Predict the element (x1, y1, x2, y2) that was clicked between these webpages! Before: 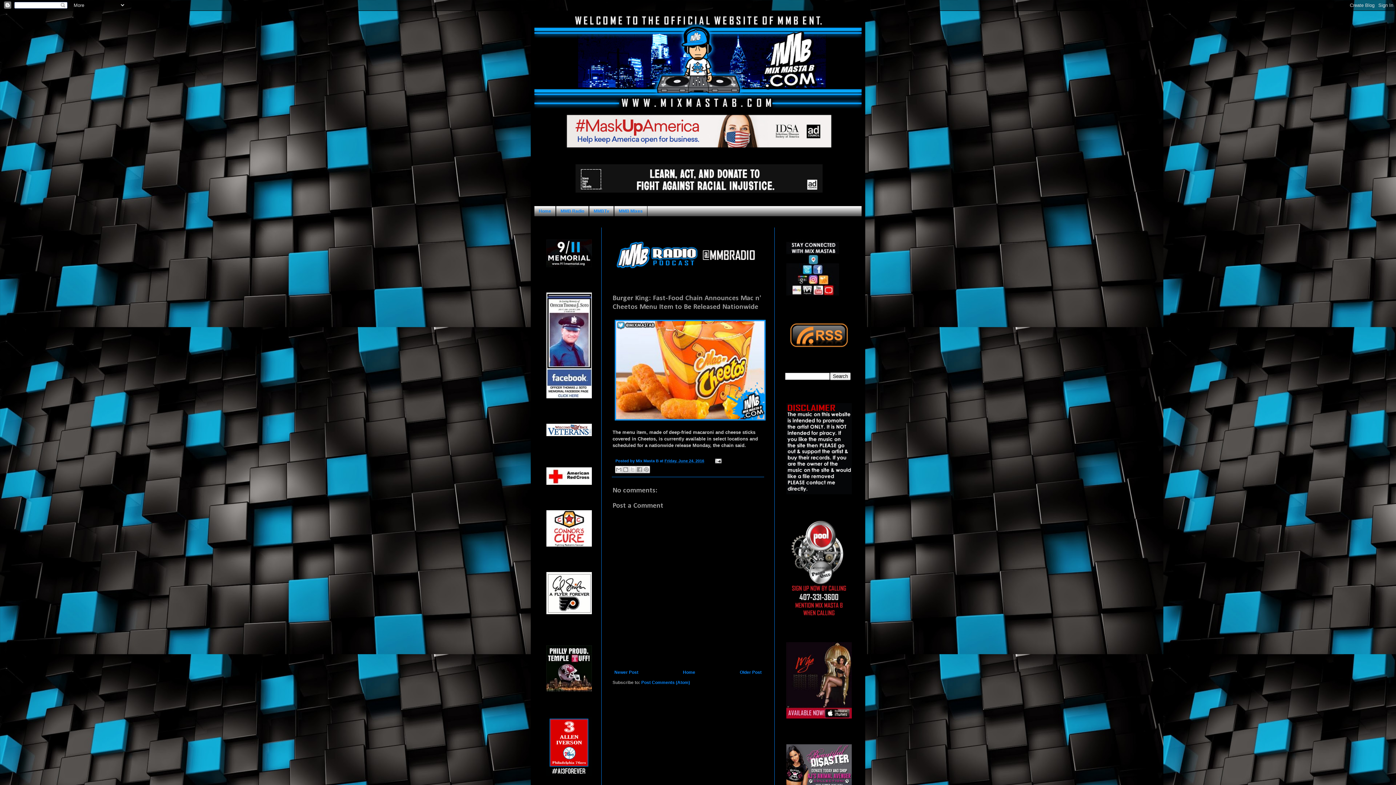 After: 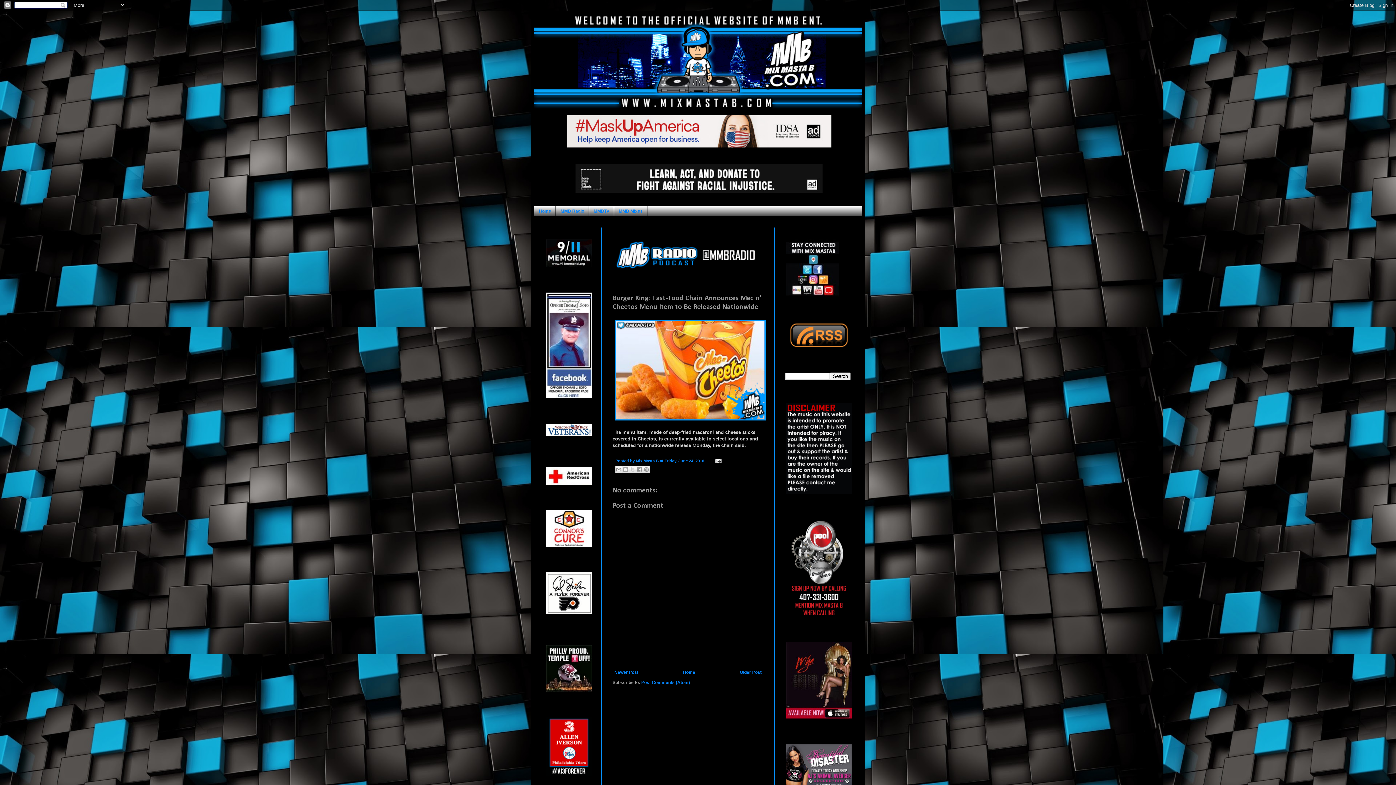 Action: label: Friday, June 24, 2016 bbox: (664, 458, 704, 463)